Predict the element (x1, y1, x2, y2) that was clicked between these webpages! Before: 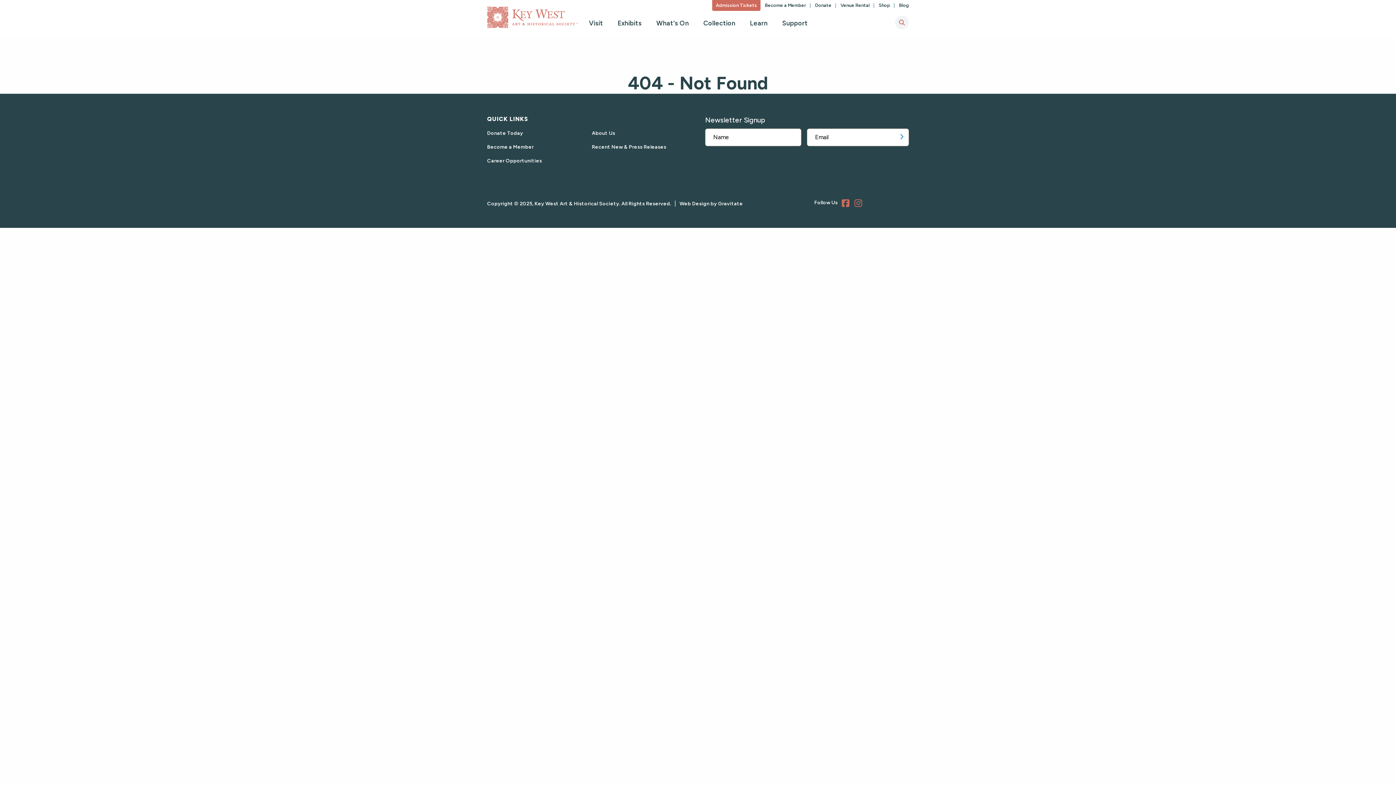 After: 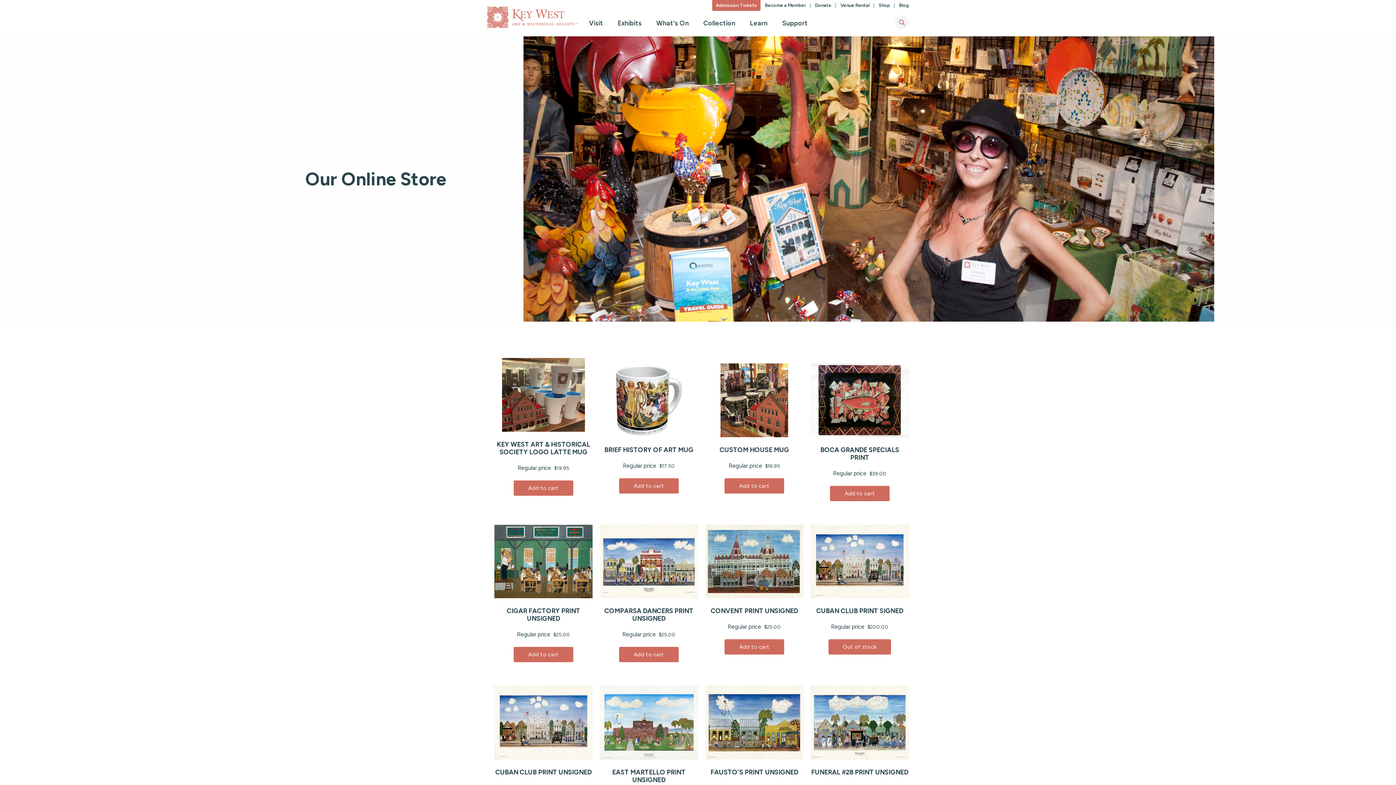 Action: label: Shop  bbox: (878, 0, 894, 10)